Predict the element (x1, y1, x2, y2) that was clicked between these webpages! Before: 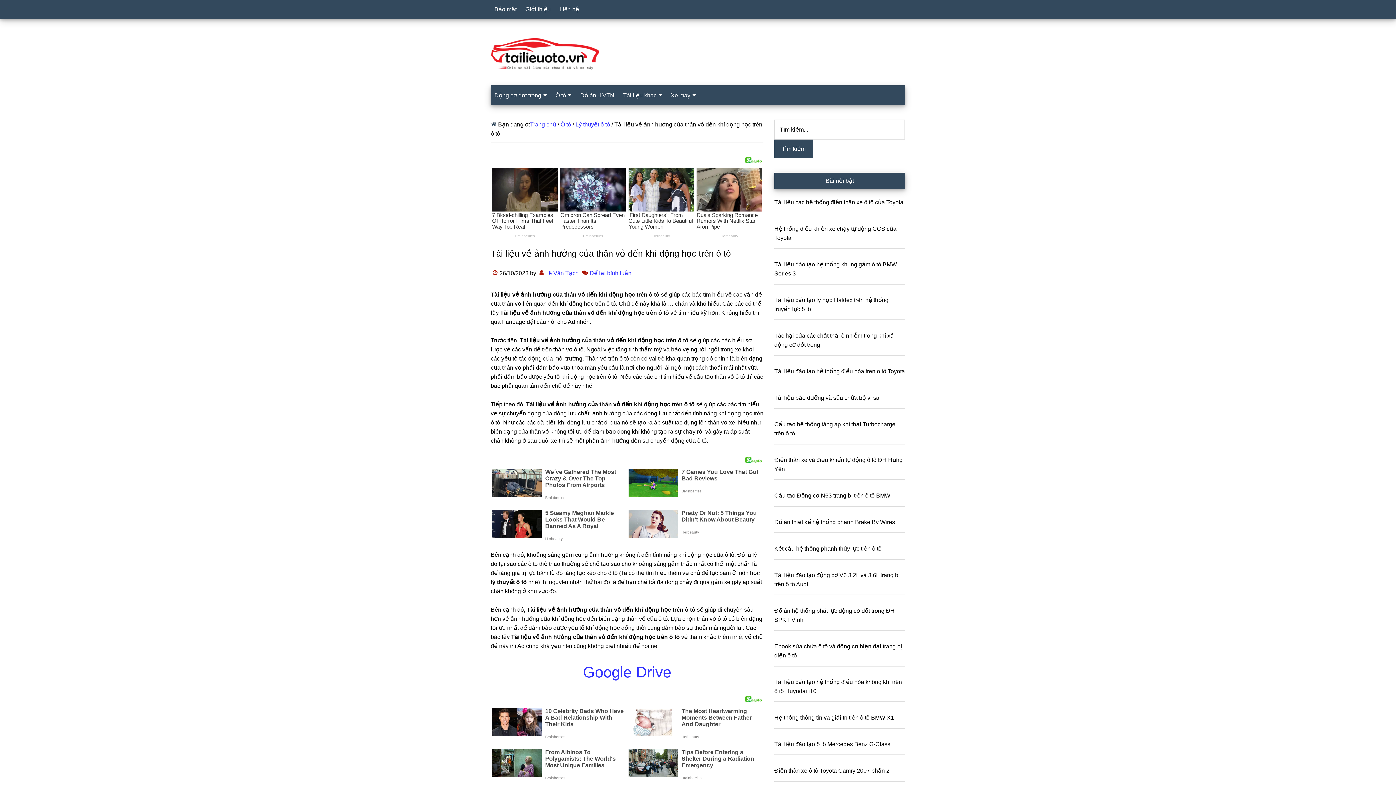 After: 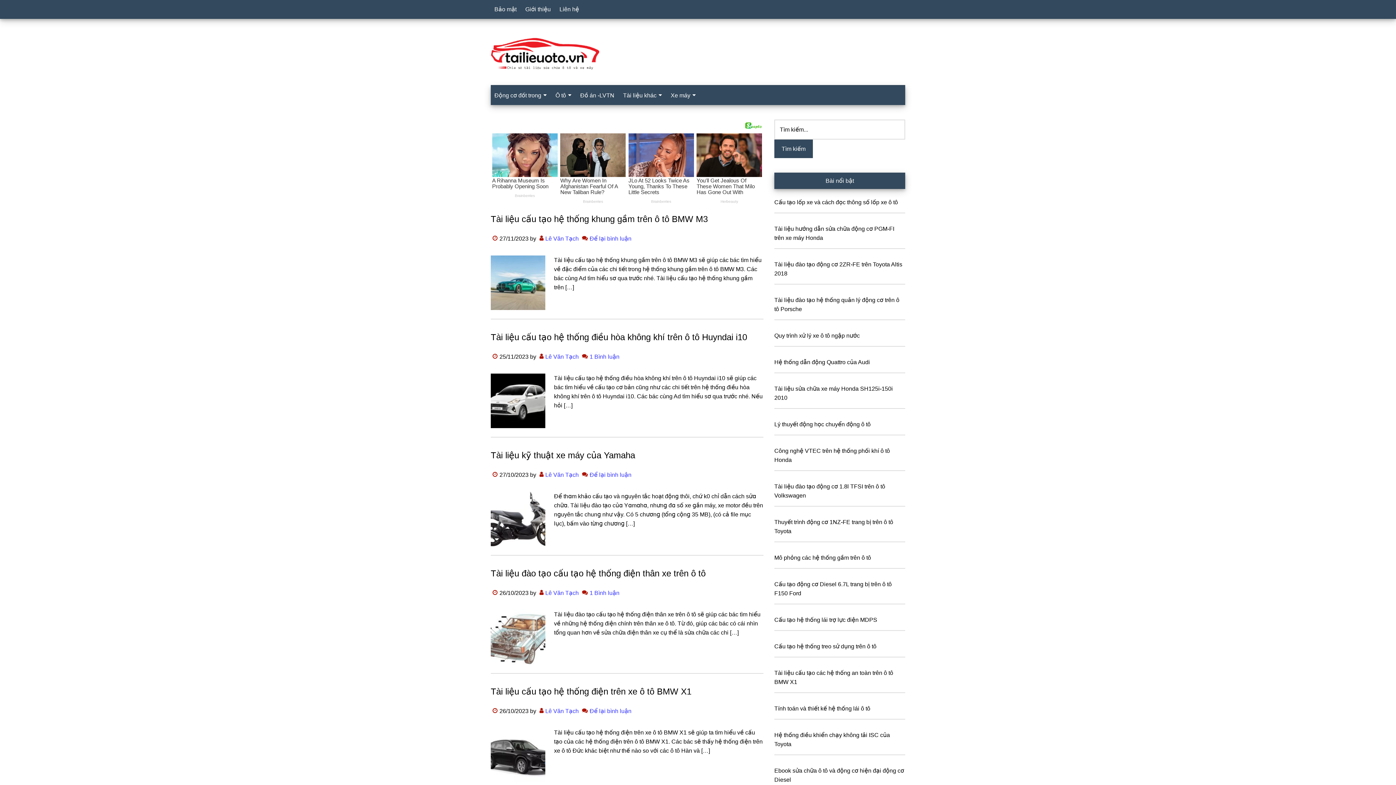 Action: bbox: (490, 37, 905, 70) label: Tài Liệu Ô Tô